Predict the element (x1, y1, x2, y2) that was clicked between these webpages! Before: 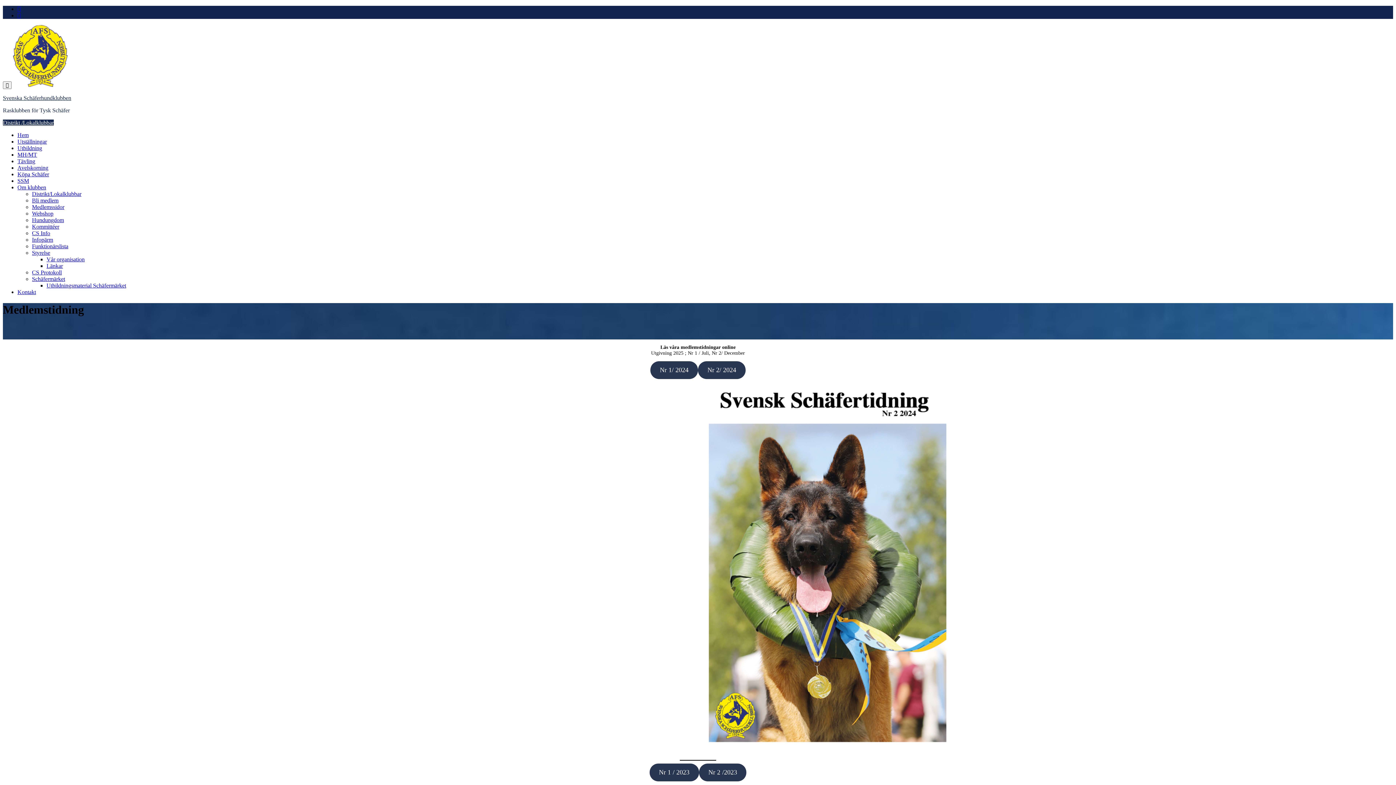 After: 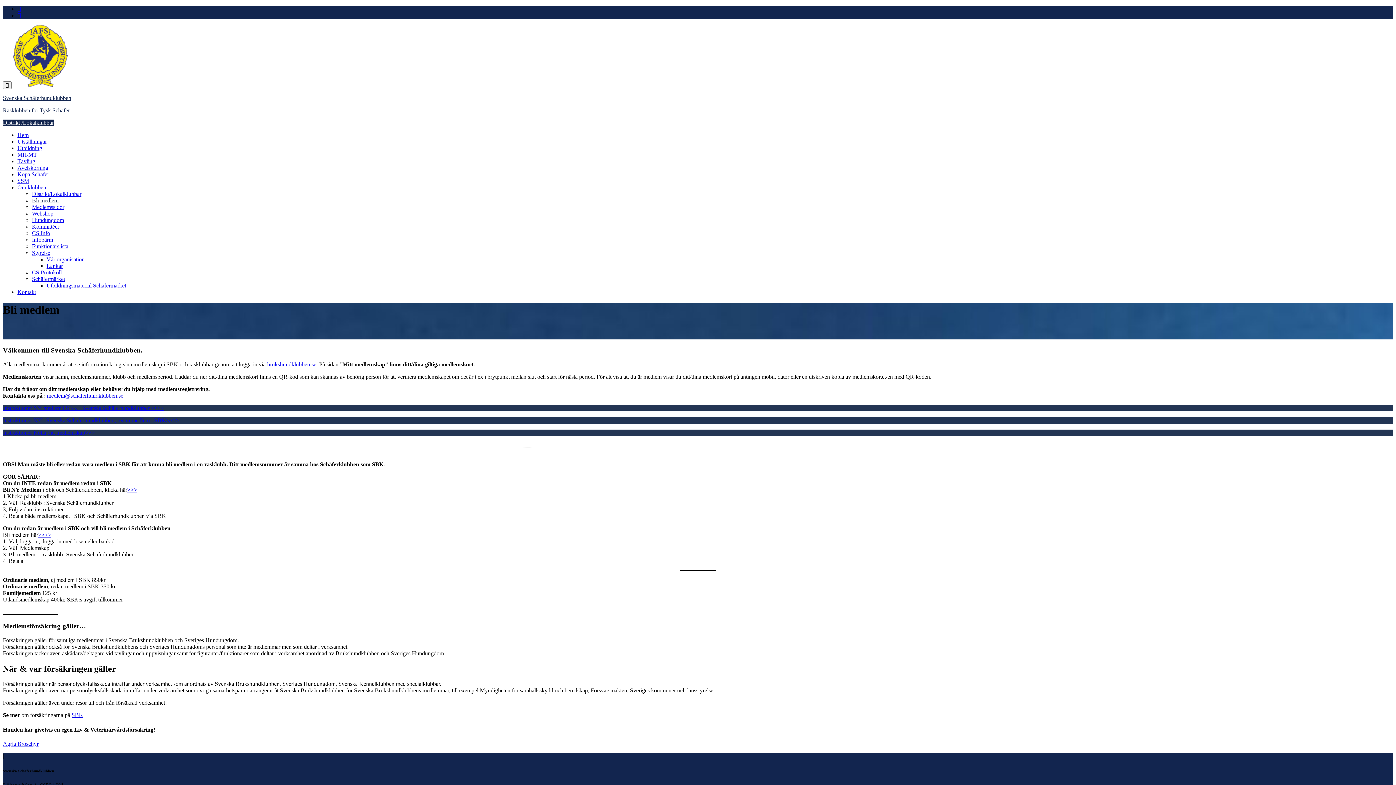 Action: bbox: (32, 197, 58, 203) label: Bli medlem